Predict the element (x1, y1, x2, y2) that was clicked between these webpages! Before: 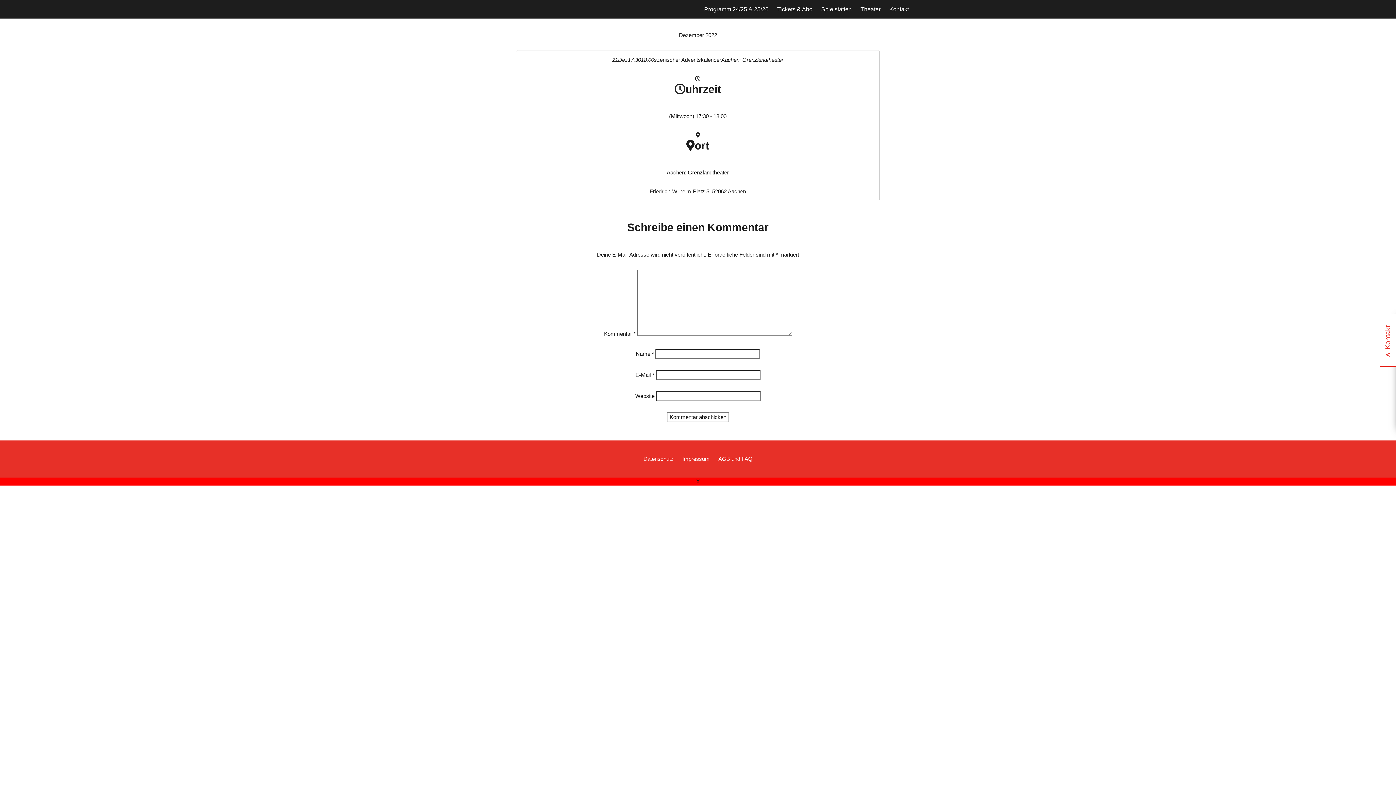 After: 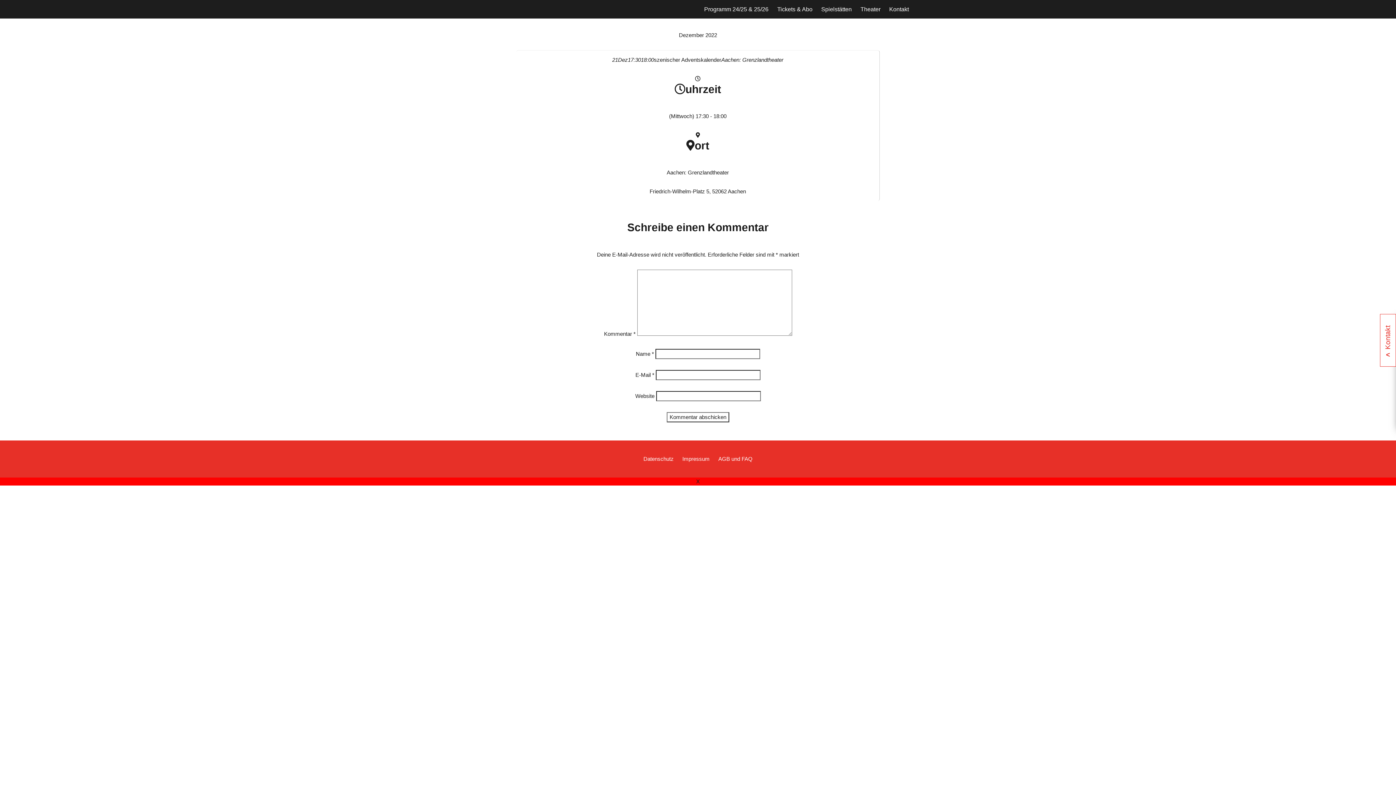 Action: bbox: (612, 56, 783, 62) label: 21Dez17:3018:00szenischer AdventskalenderAachen: Grenzlandtheater